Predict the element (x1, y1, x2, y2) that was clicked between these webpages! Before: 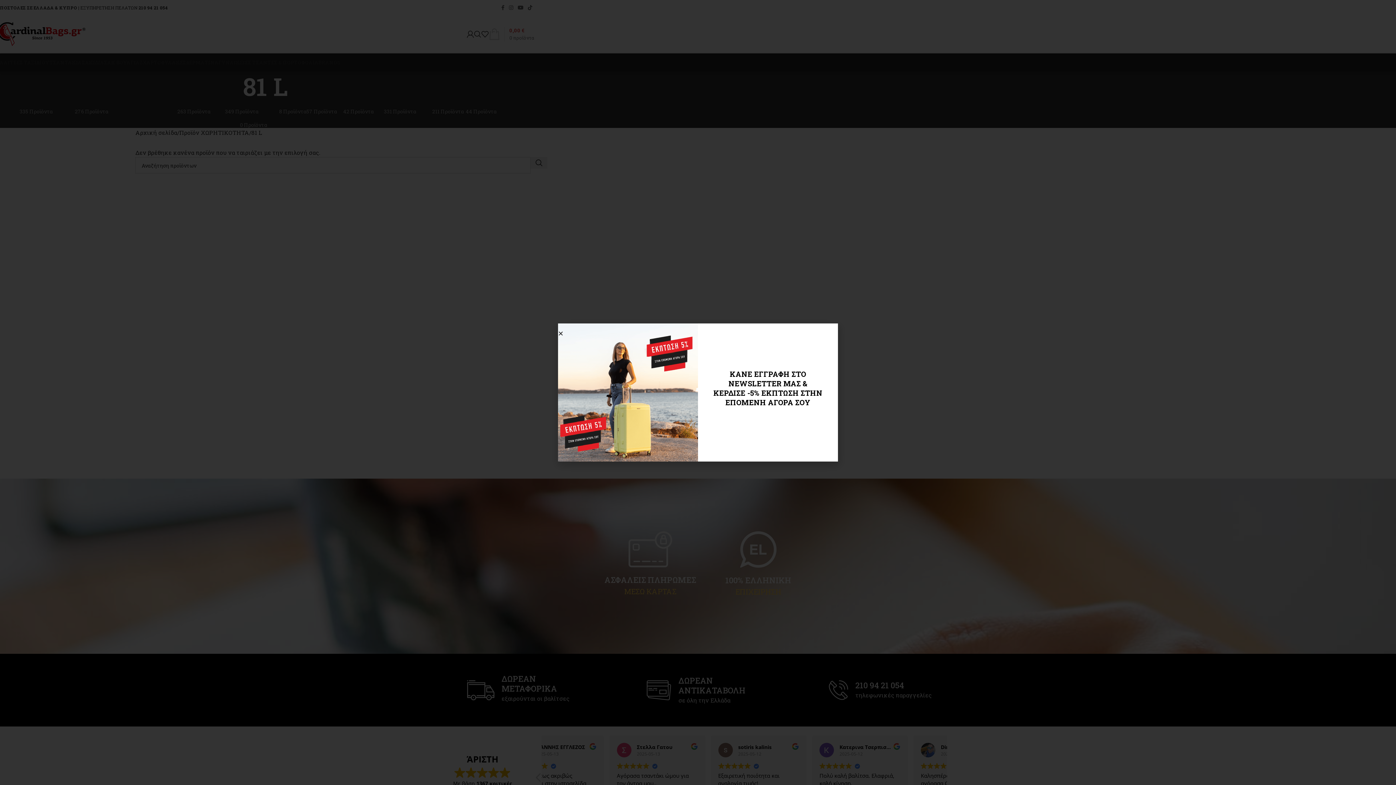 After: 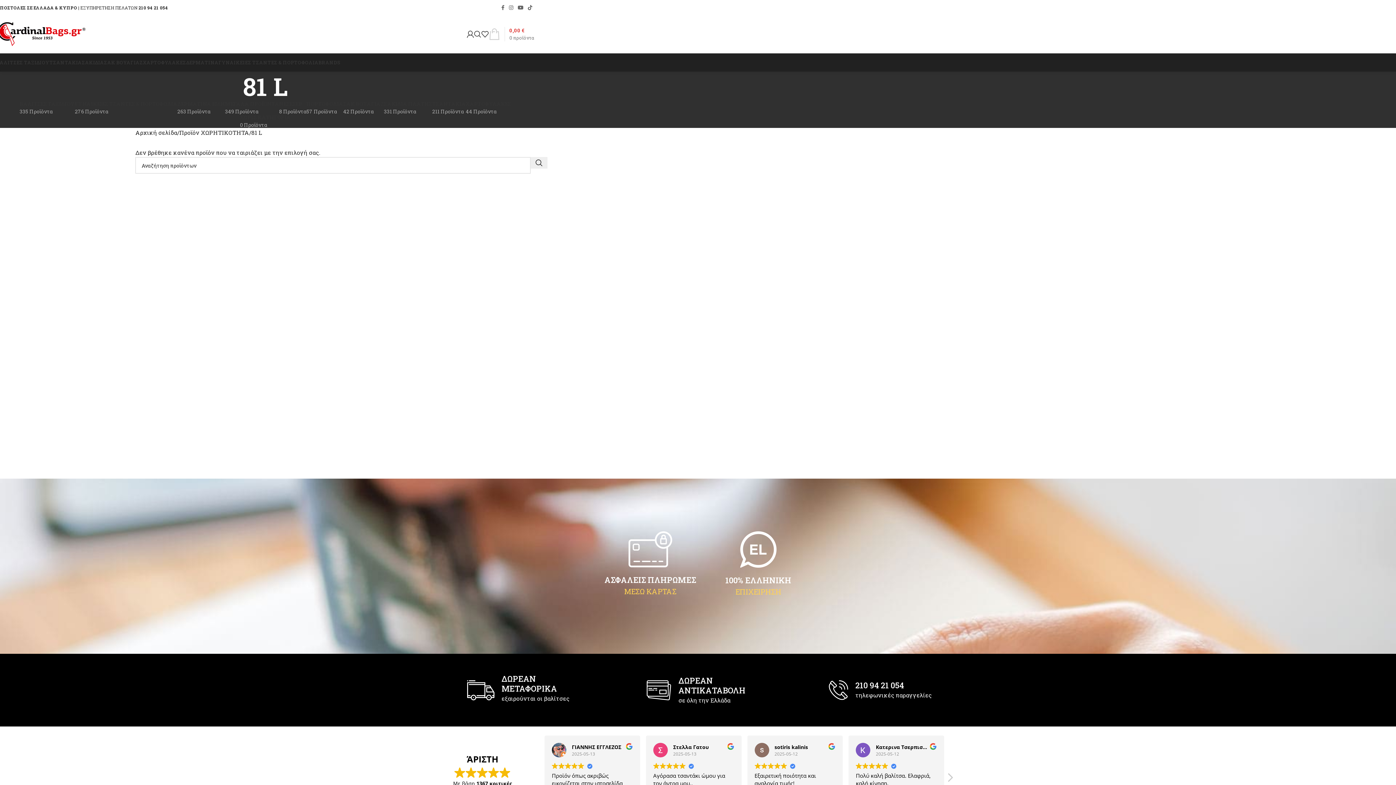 Action: bbox: (558, 330, 563, 336) label: Close